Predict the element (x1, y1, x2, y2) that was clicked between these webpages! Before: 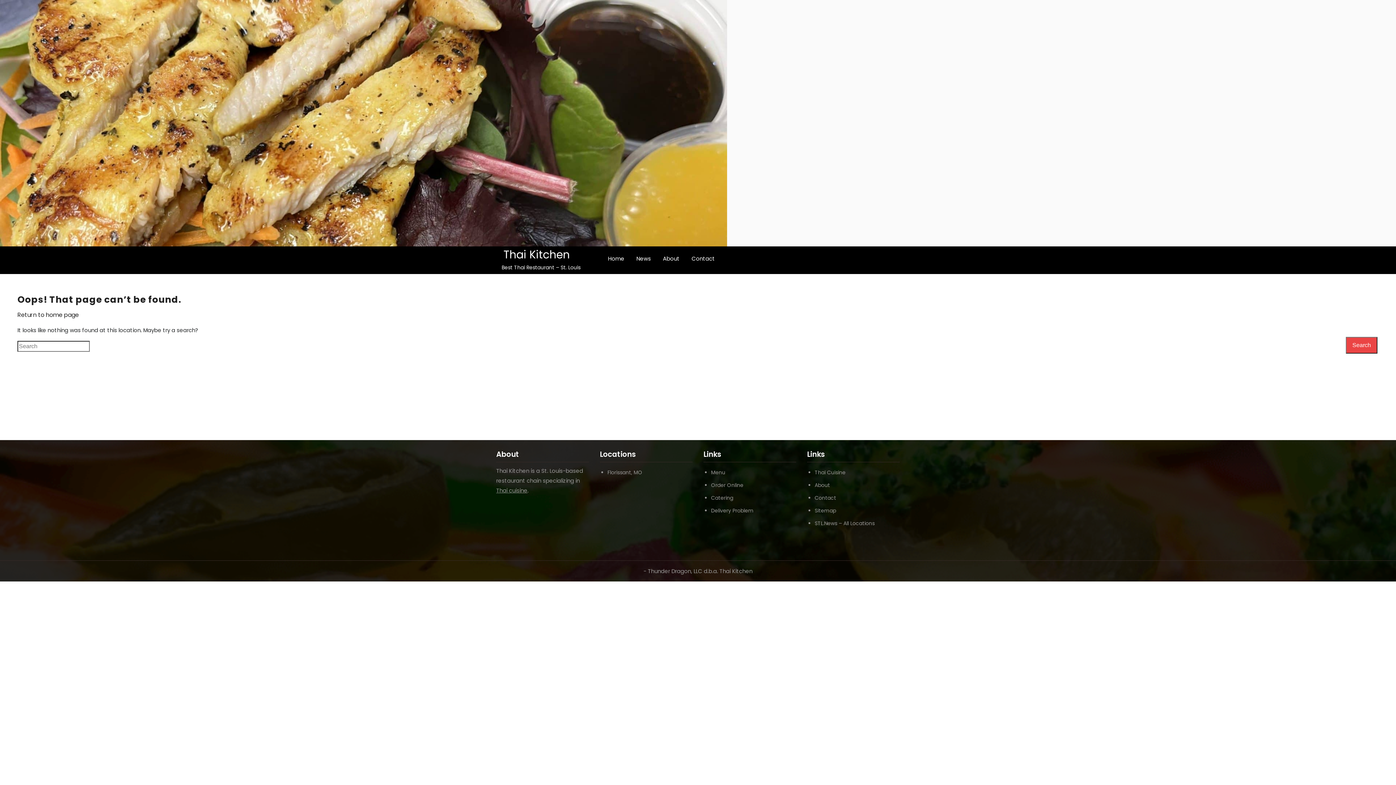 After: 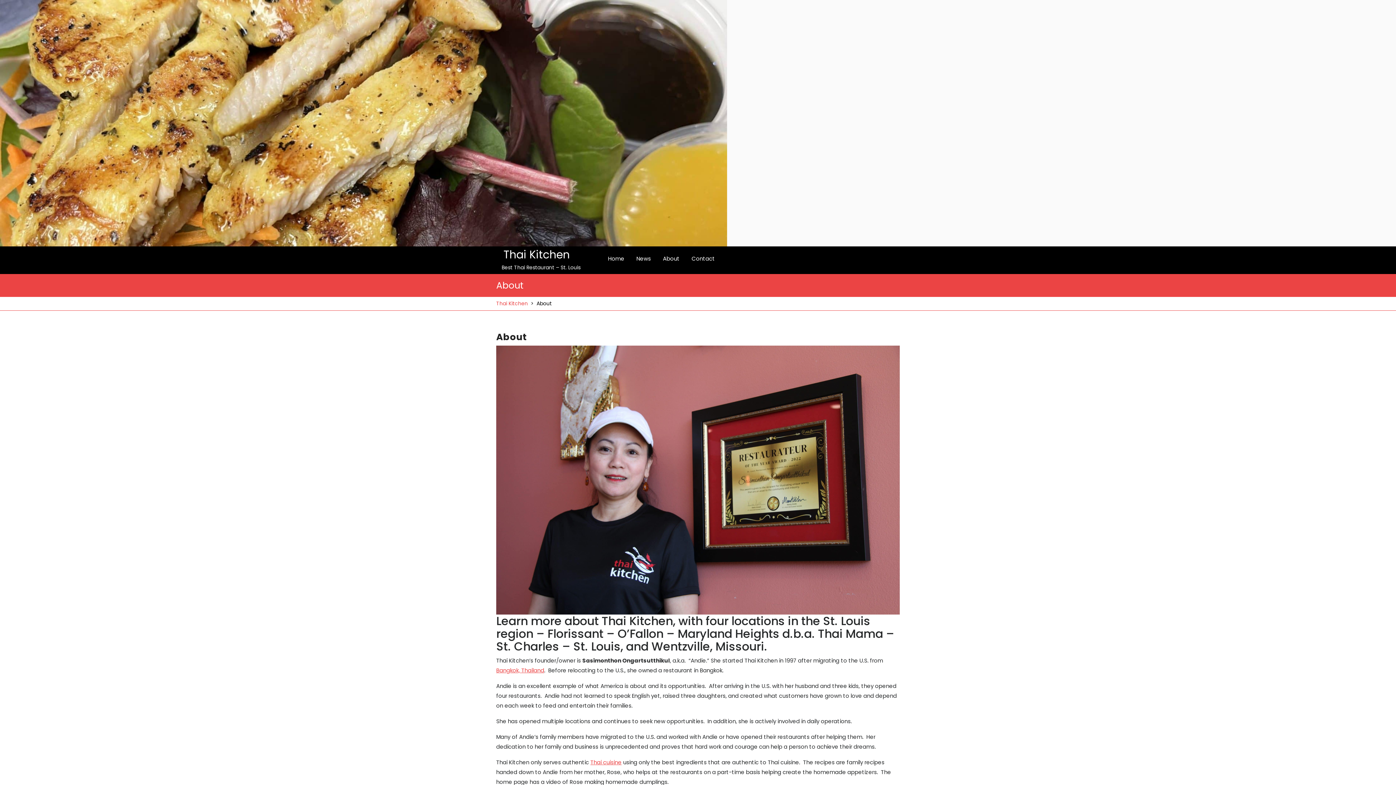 Action: bbox: (657, 249, 685, 268) label: About